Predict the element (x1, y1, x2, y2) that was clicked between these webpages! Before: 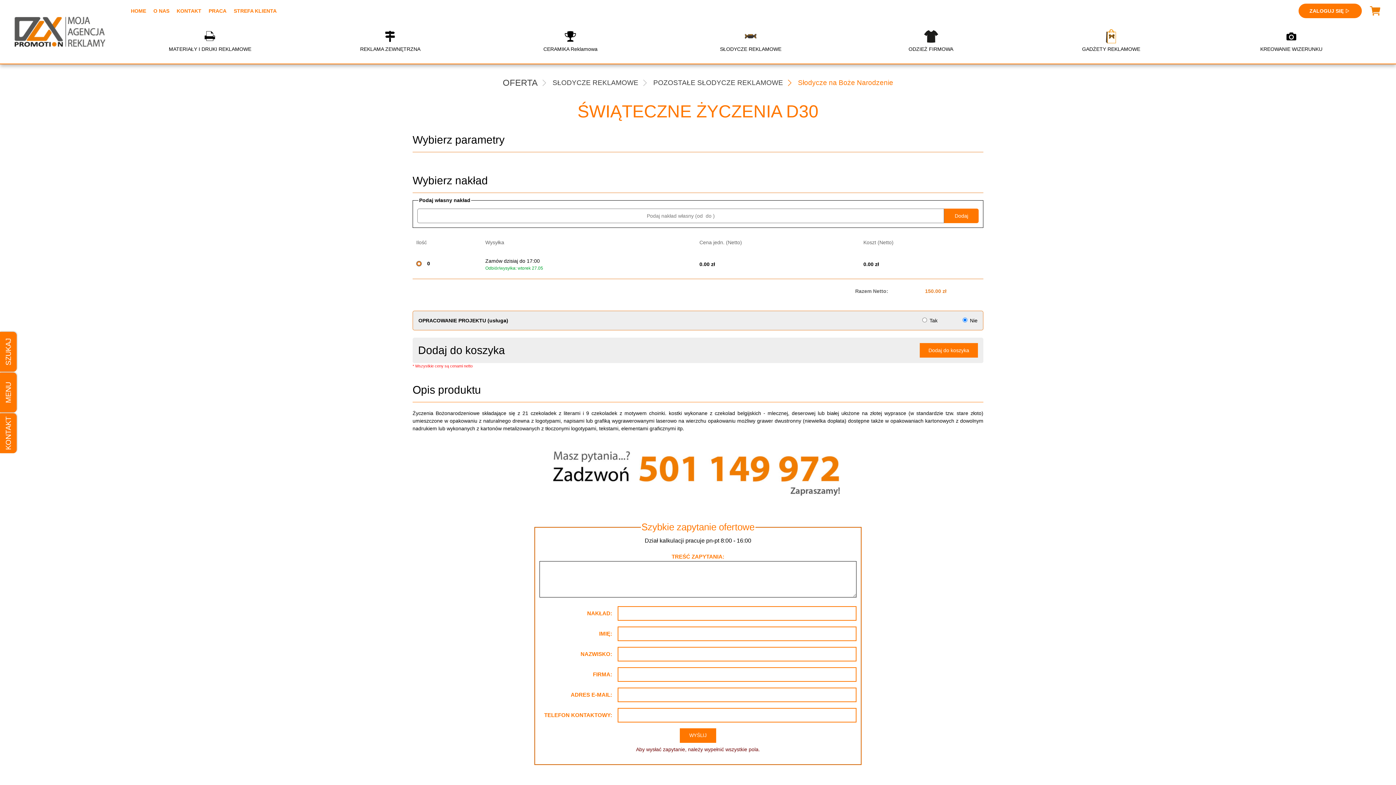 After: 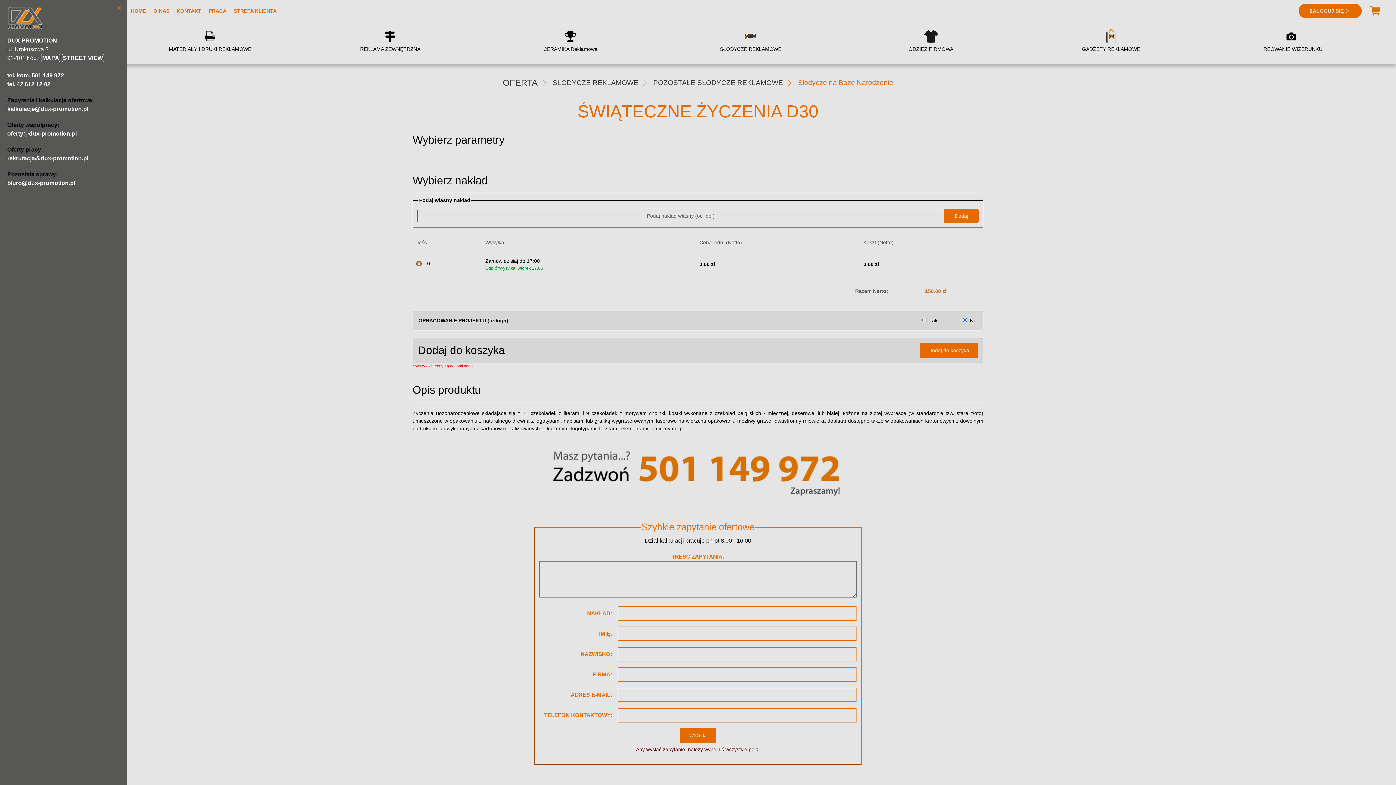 Action: bbox: (0, 413, 16, 453) label: KONTAKT